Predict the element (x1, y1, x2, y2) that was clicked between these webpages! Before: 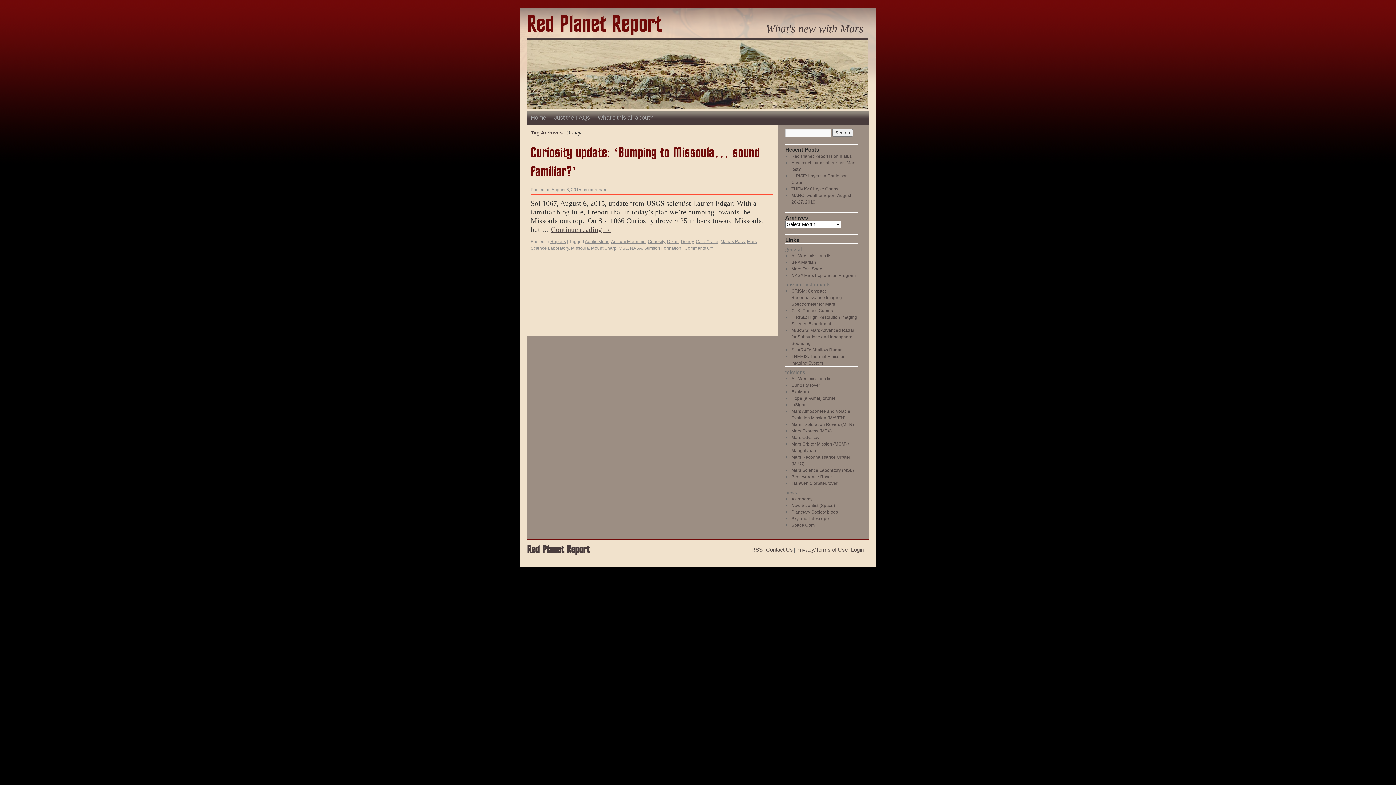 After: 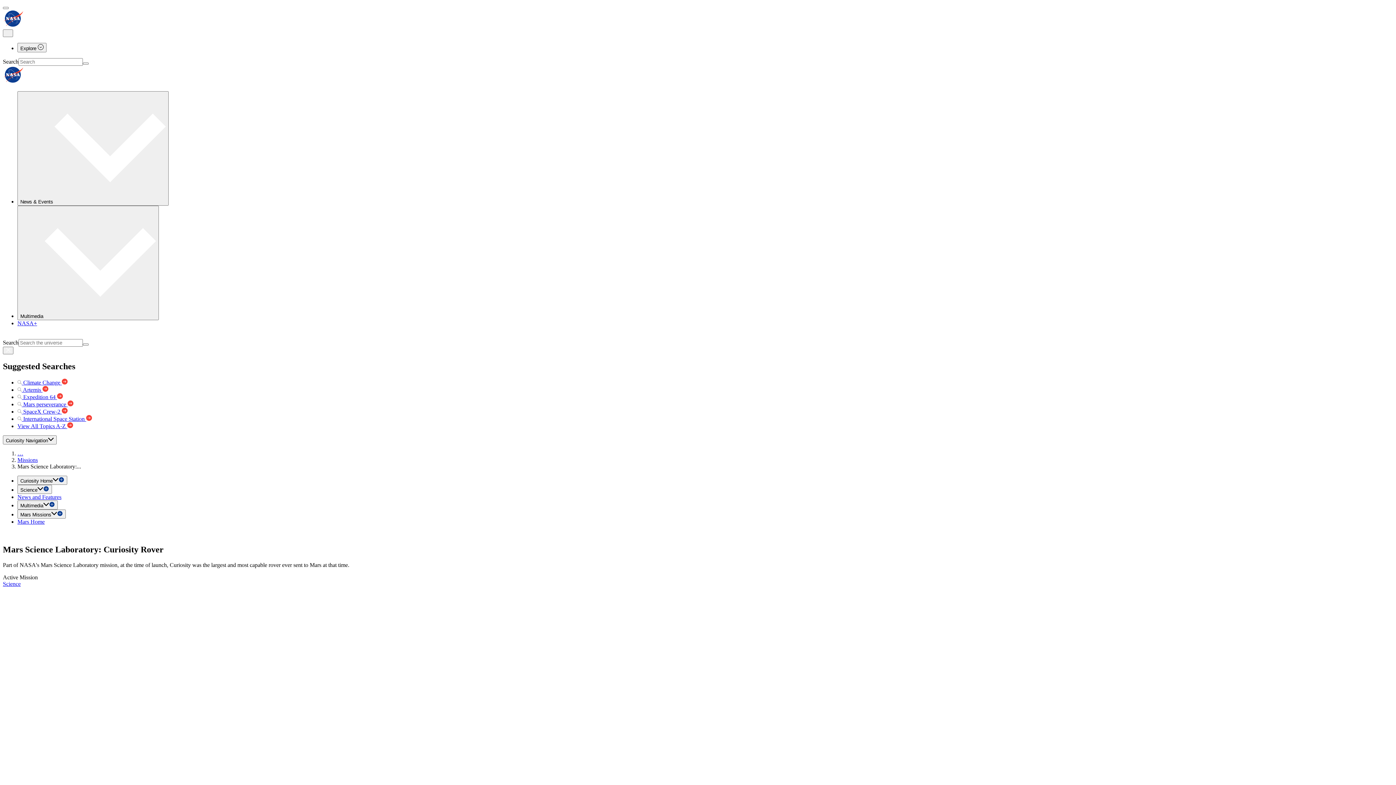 Action: label: Mars Science Laboratory (MSL) bbox: (791, 468, 854, 473)